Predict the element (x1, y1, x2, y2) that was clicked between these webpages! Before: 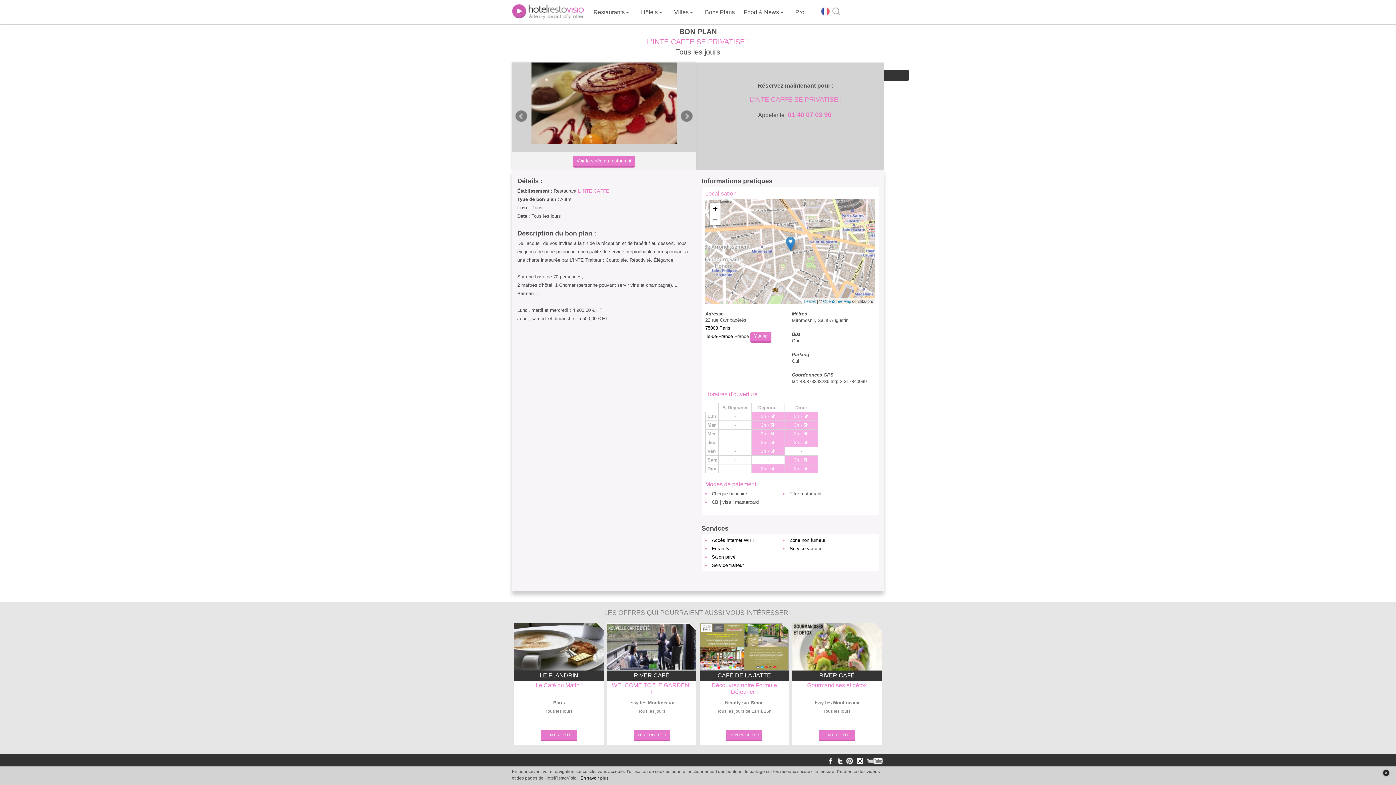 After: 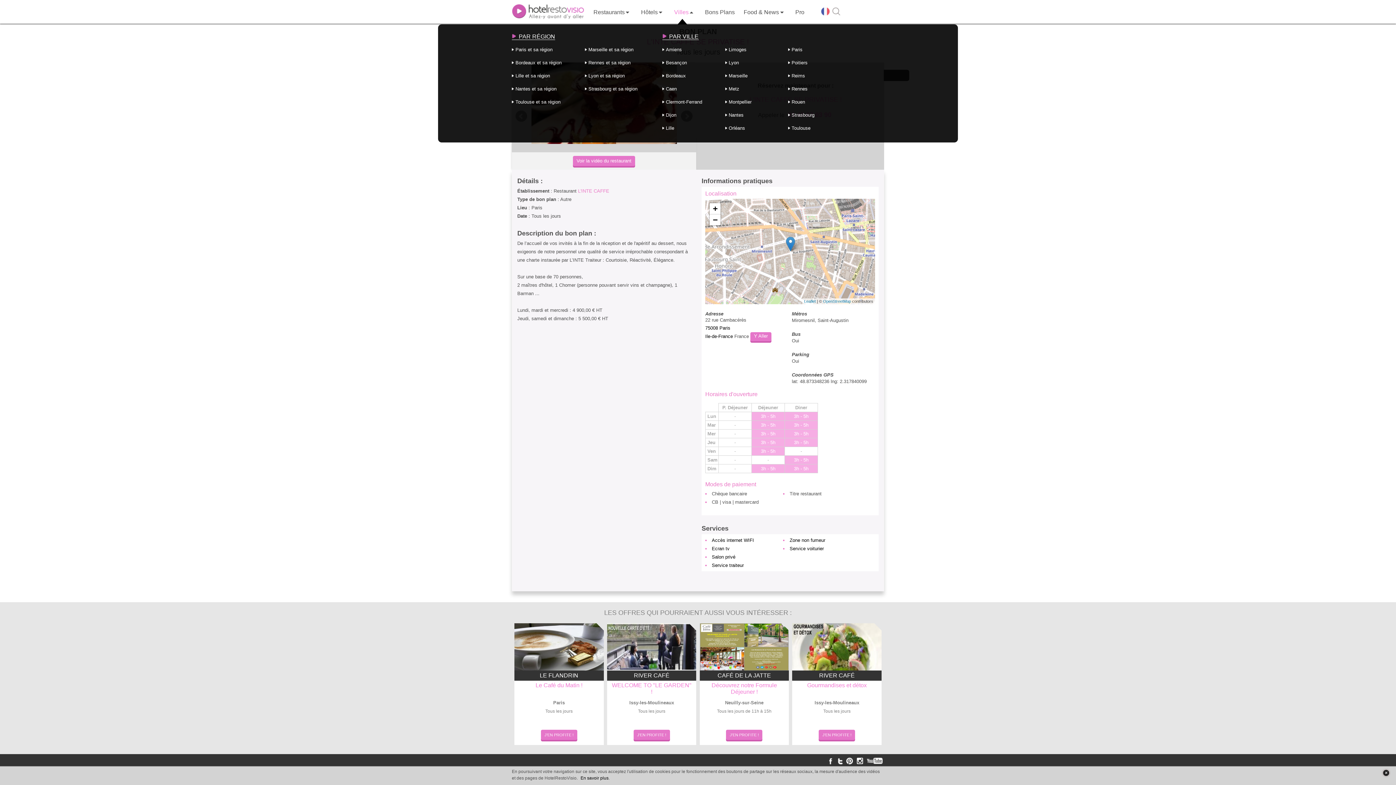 Action: label: Villes bbox: (674, 8, 688, 14)